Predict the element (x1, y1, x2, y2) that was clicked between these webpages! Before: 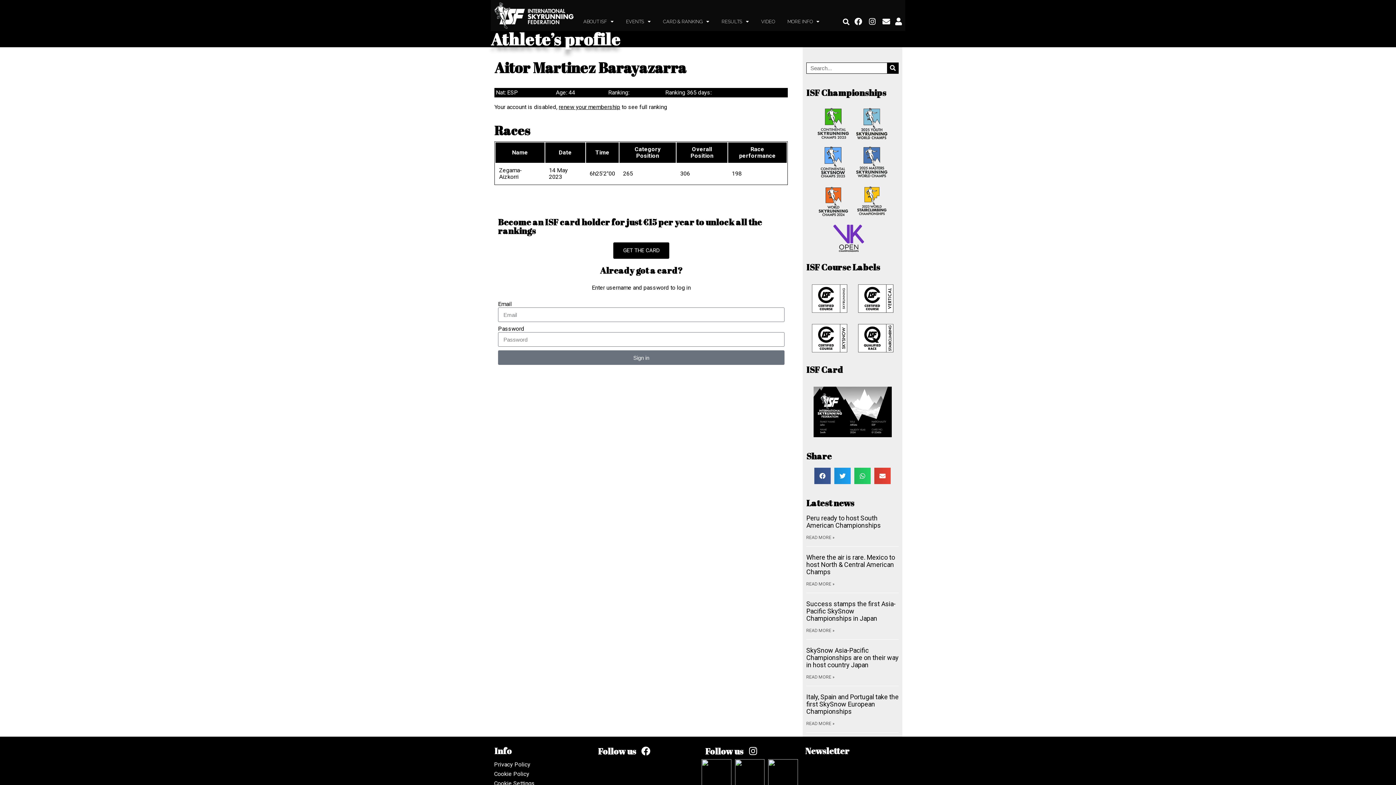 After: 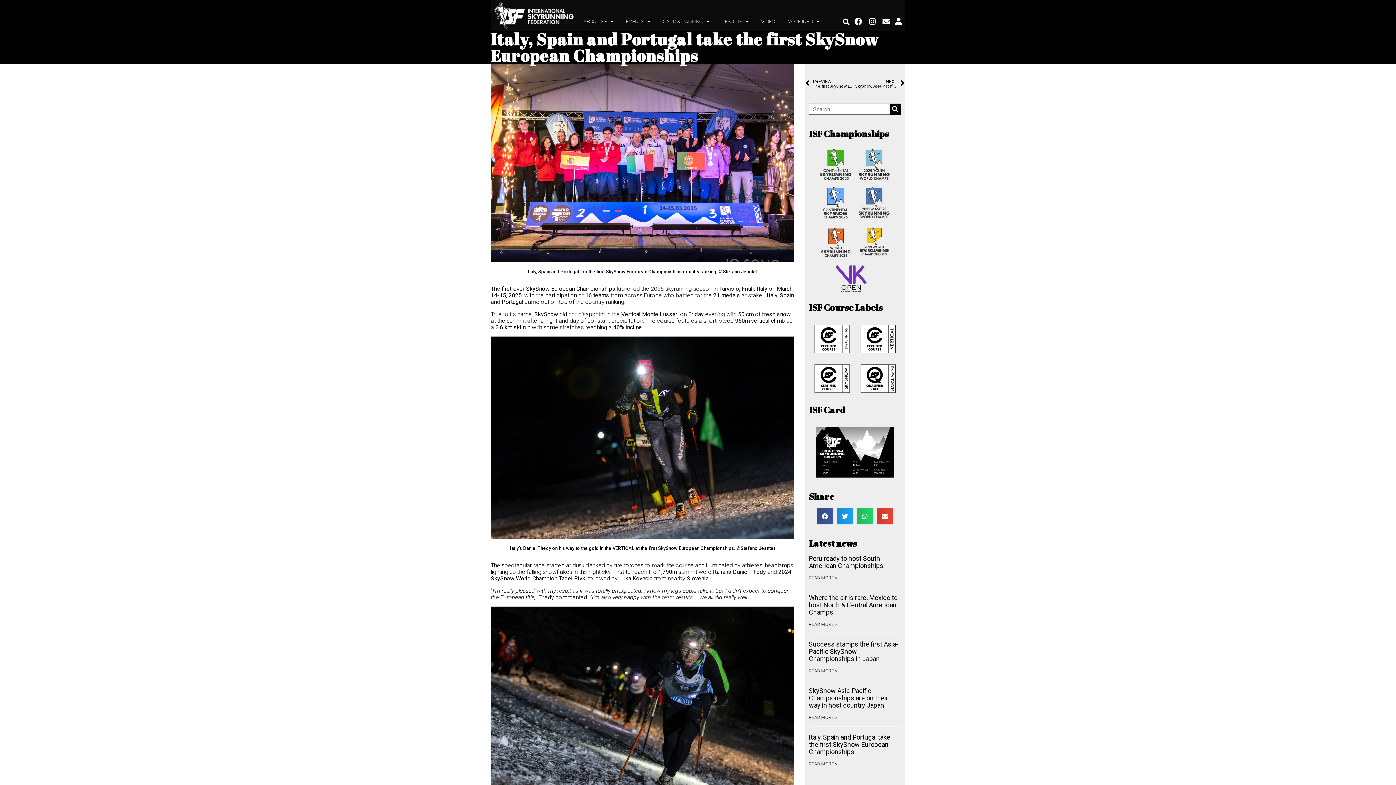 Action: bbox: (806, 693, 898, 715) label: Italy, Spain and Portugal take the first SkySnow European Championships